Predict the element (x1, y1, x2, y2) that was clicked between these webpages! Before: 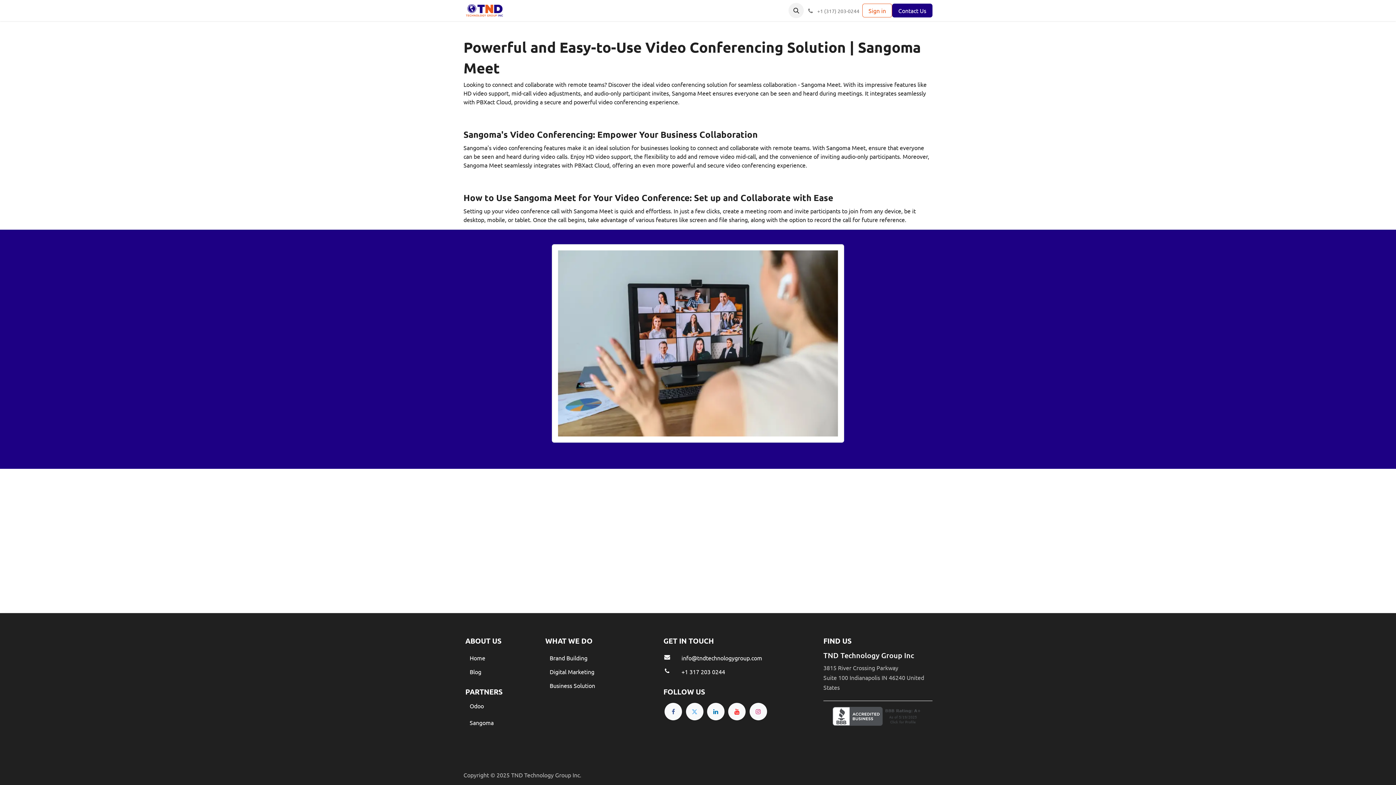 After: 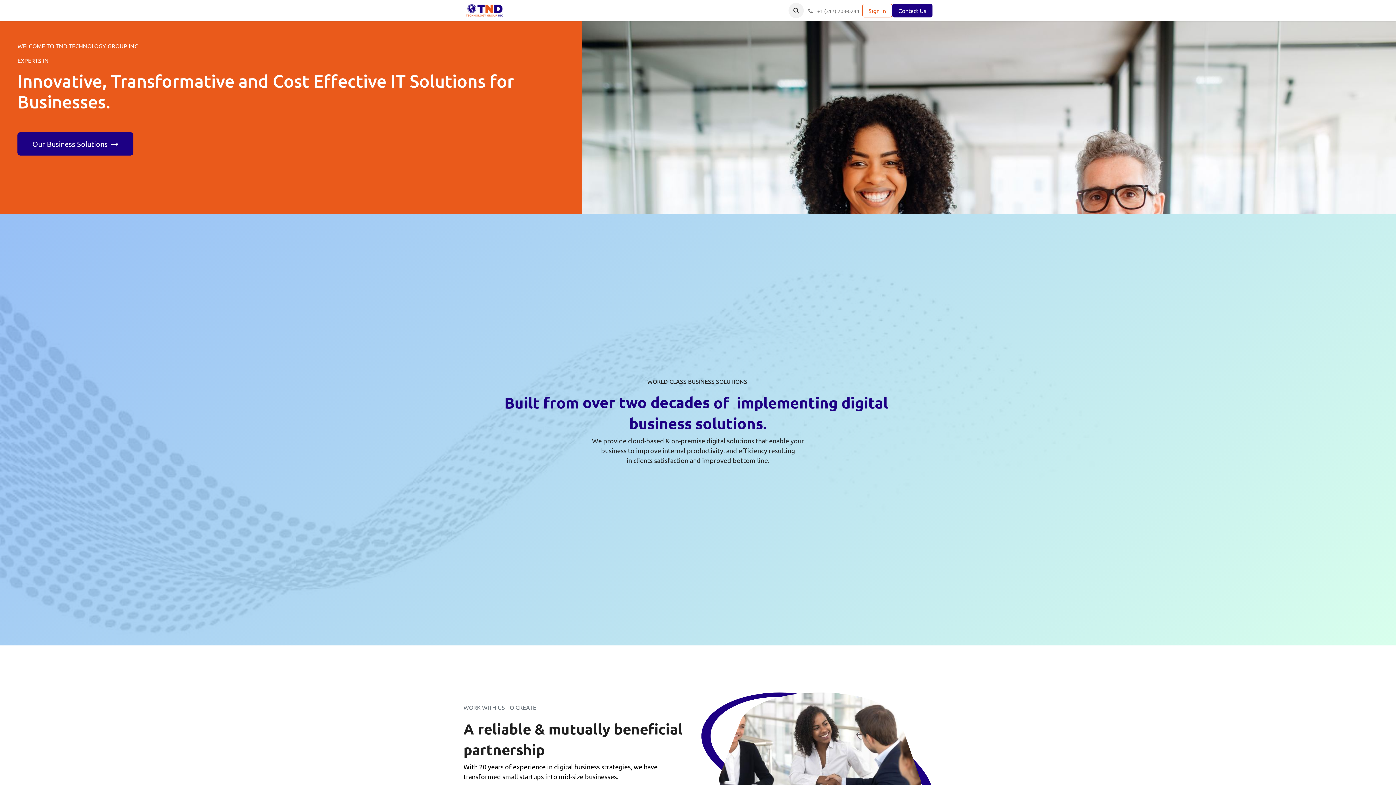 Action: bbox: (463, 3, 505, 17)